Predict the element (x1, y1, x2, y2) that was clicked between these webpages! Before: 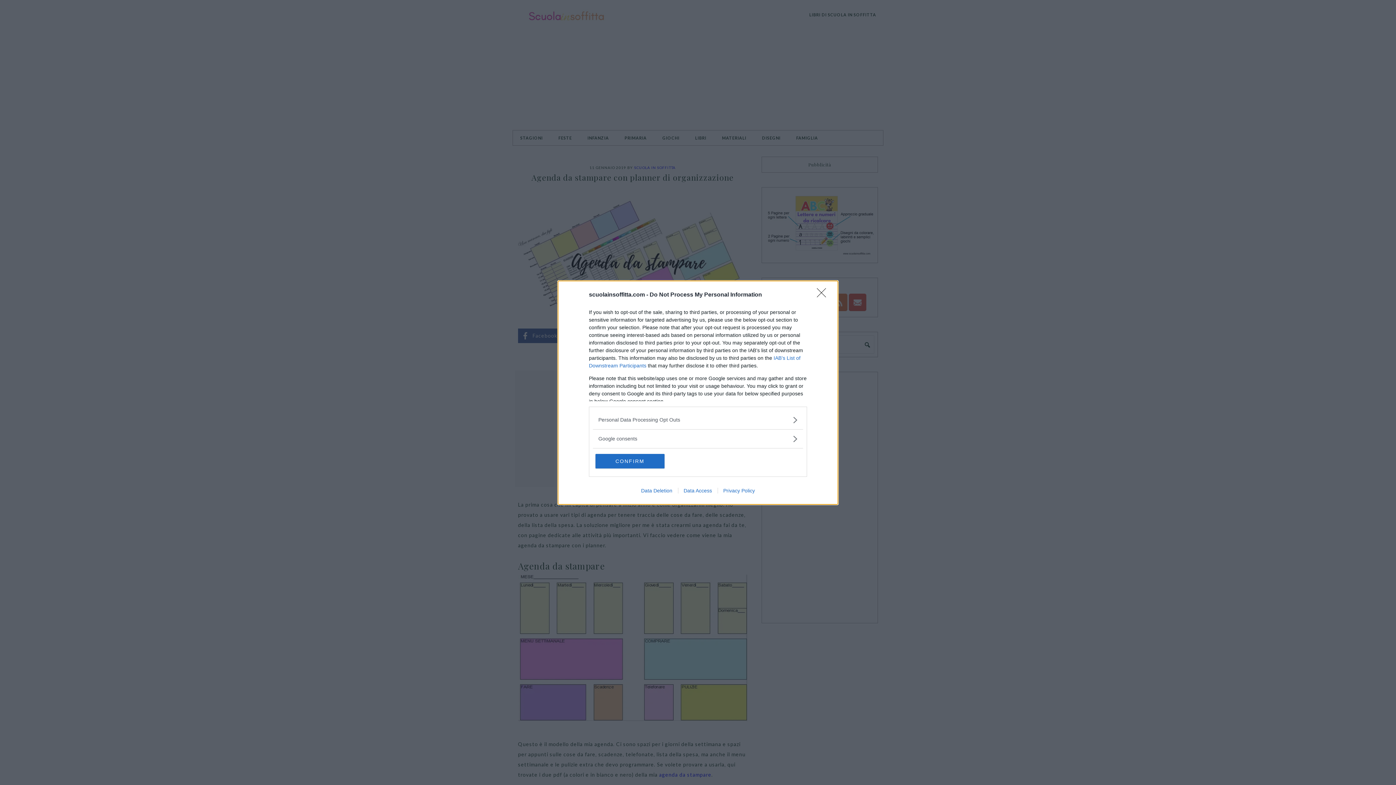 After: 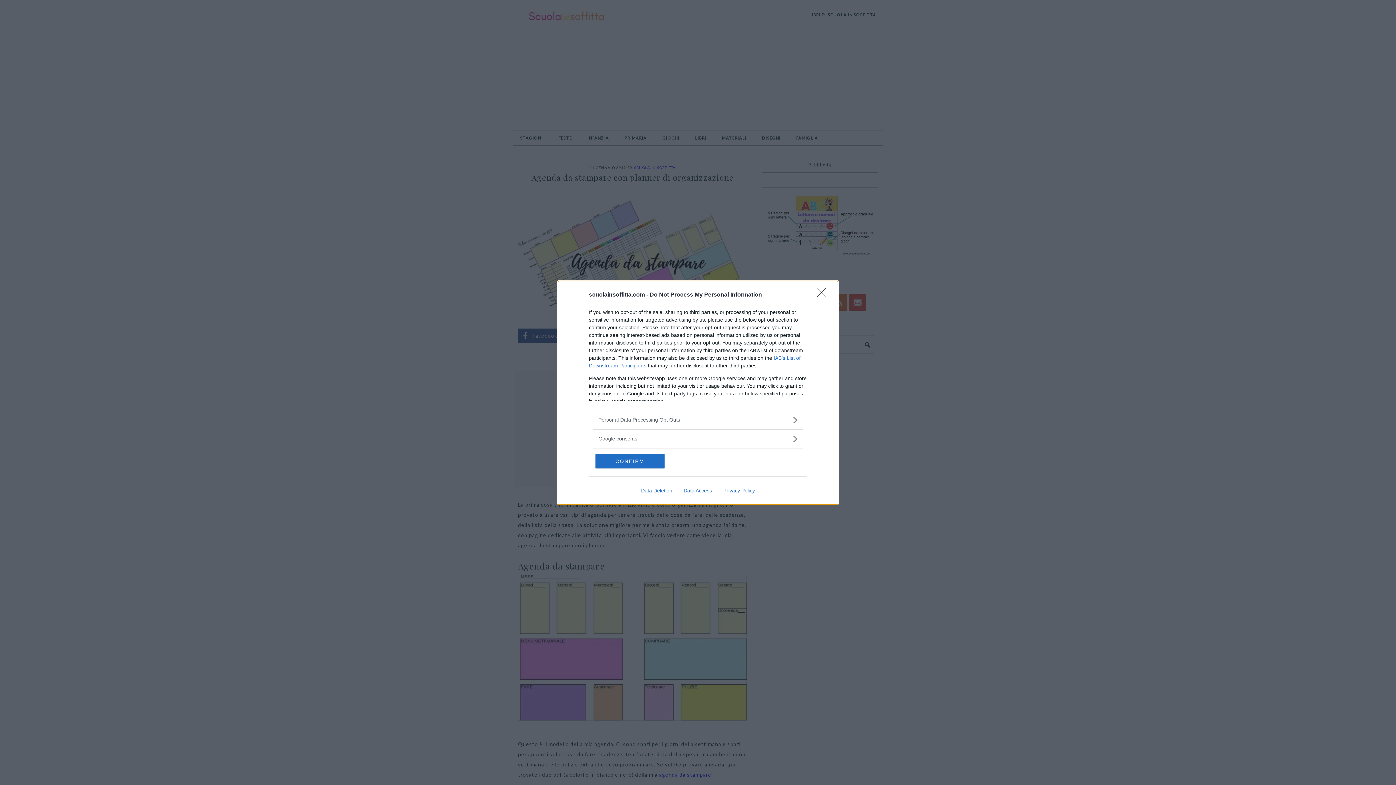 Action: label: Data Deletion bbox: (635, 487, 678, 493)